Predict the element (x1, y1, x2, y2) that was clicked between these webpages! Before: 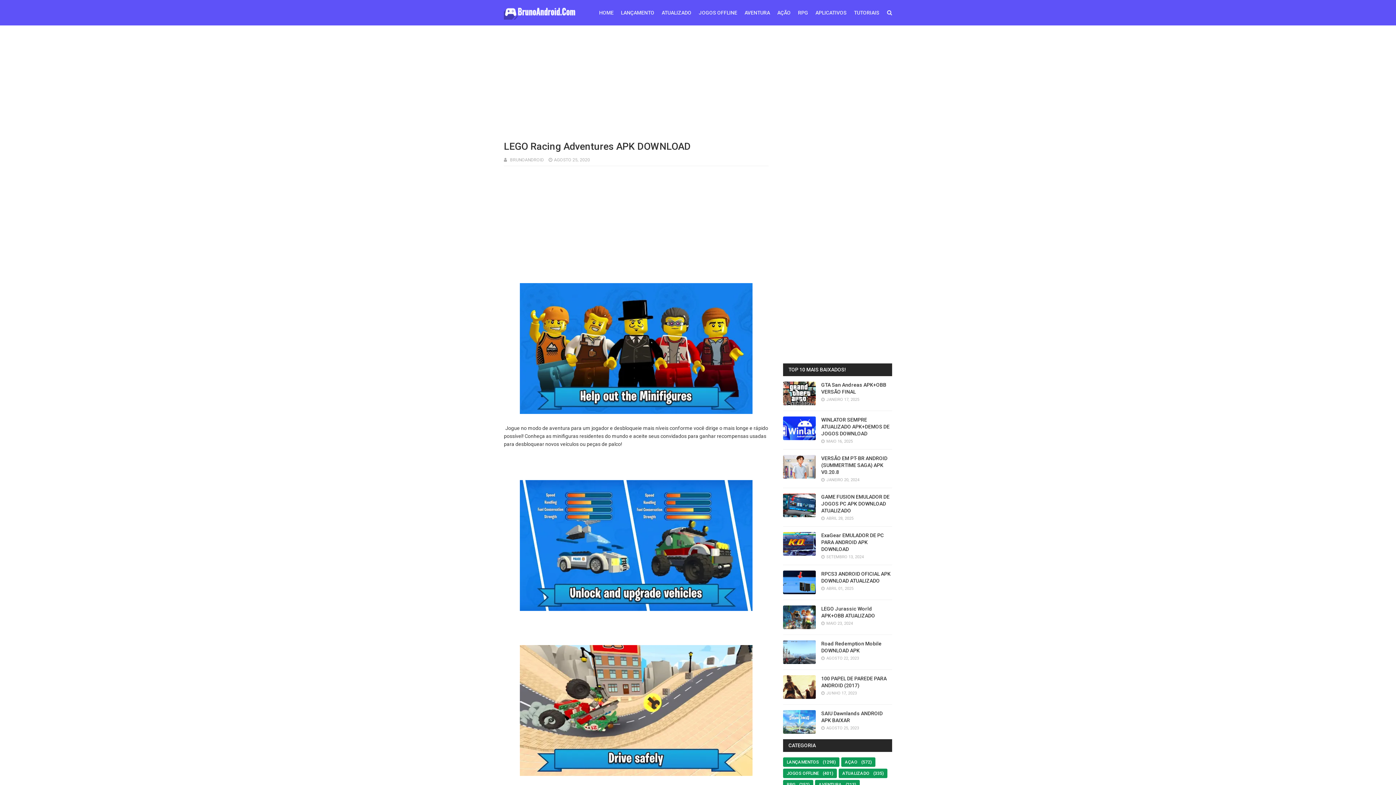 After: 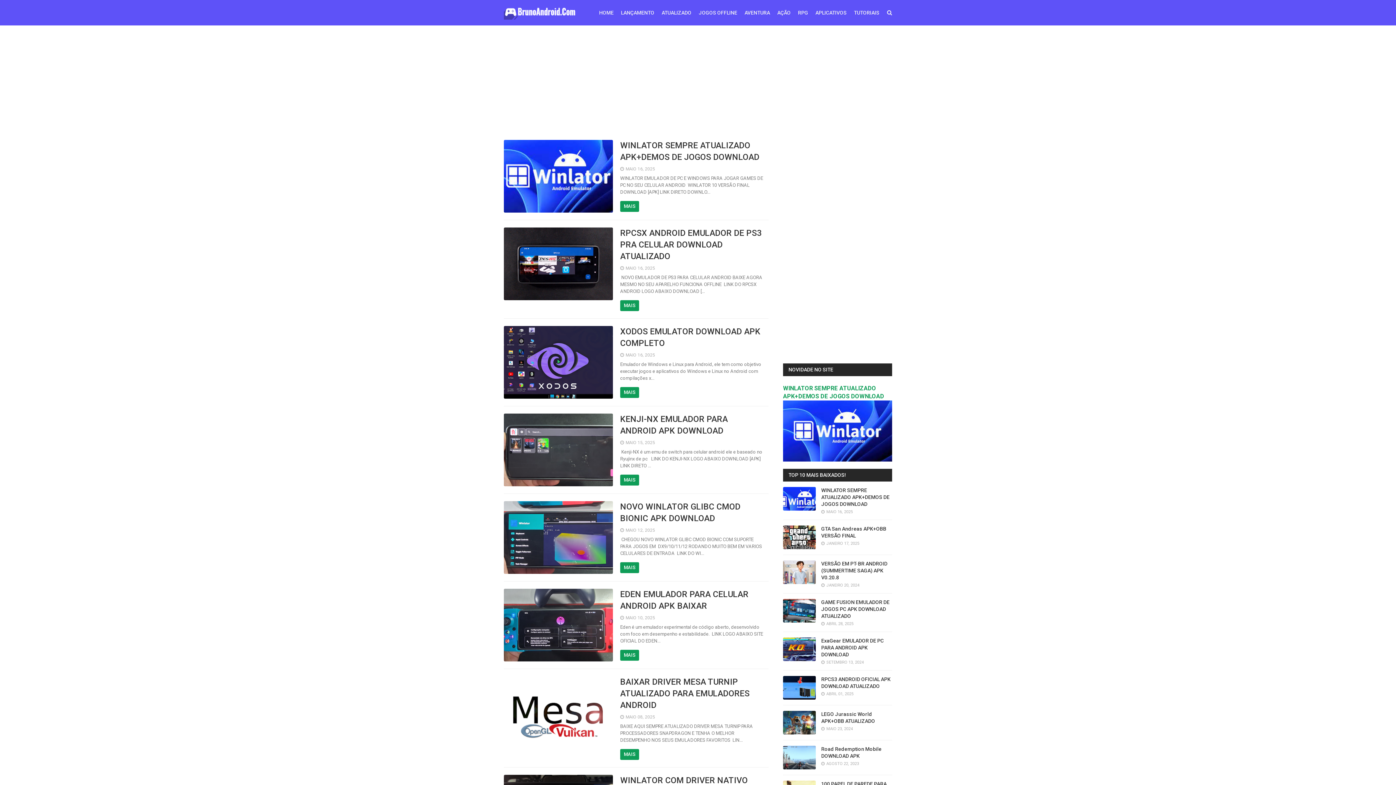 Action: label: HOME bbox: (599, 0, 613, 25)